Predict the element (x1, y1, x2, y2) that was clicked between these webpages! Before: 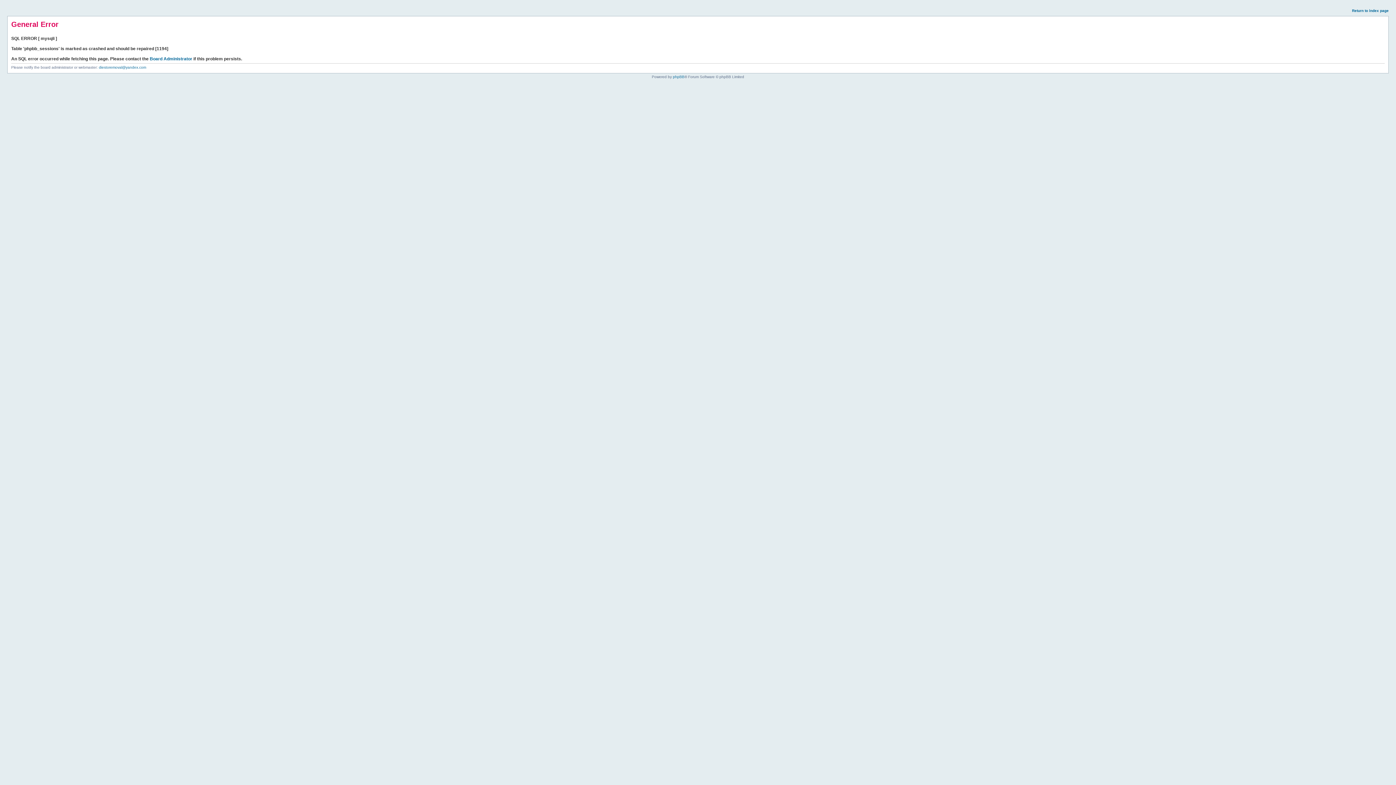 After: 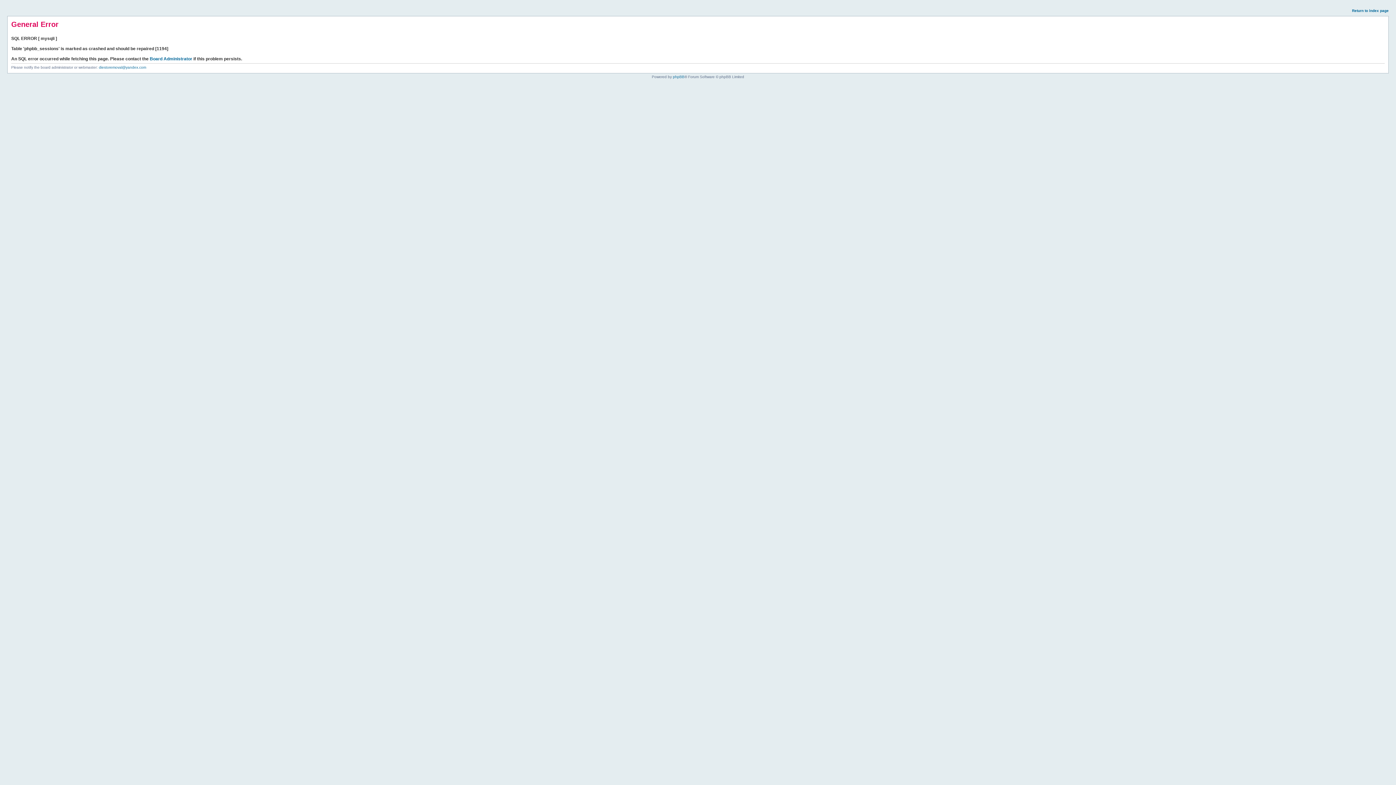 Action: label: Return to index page bbox: (1352, 8, 1389, 12)